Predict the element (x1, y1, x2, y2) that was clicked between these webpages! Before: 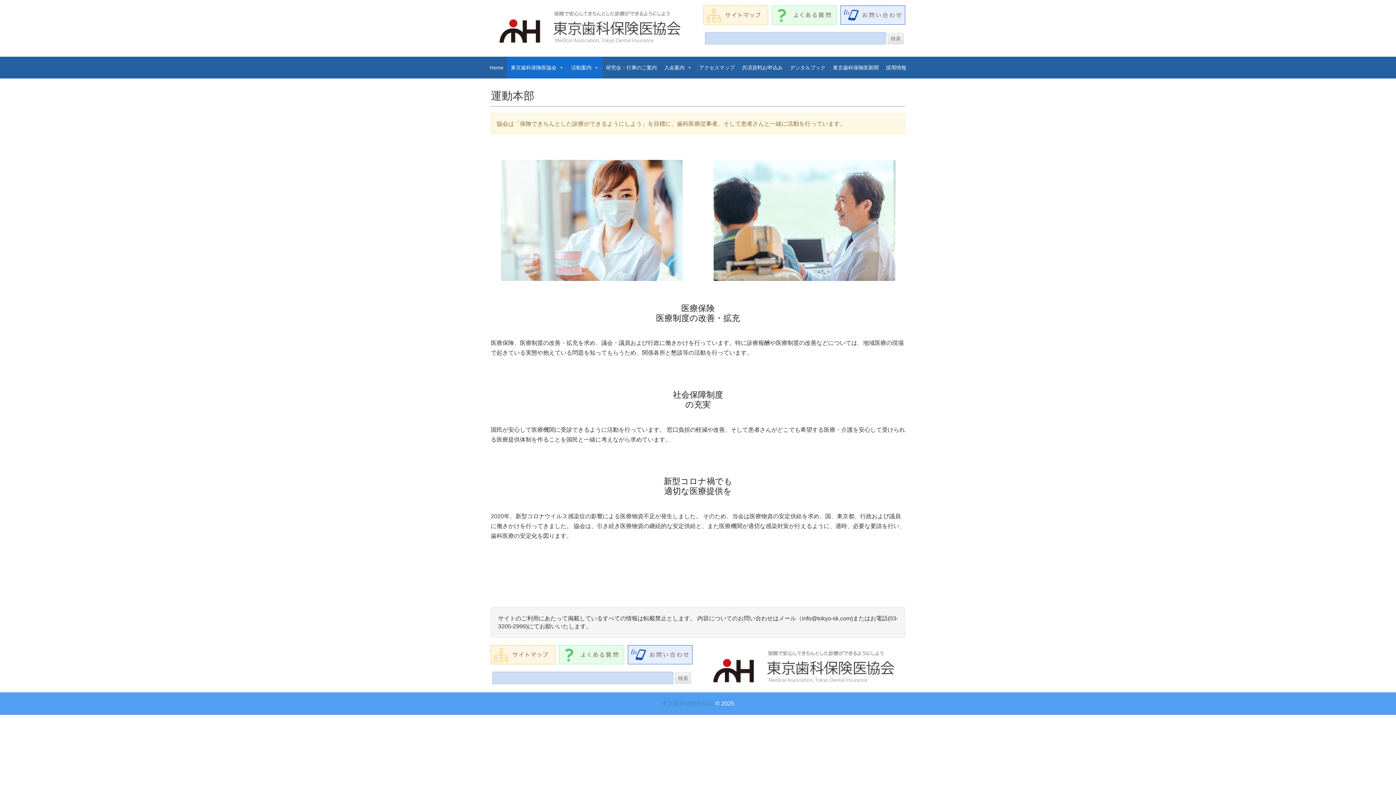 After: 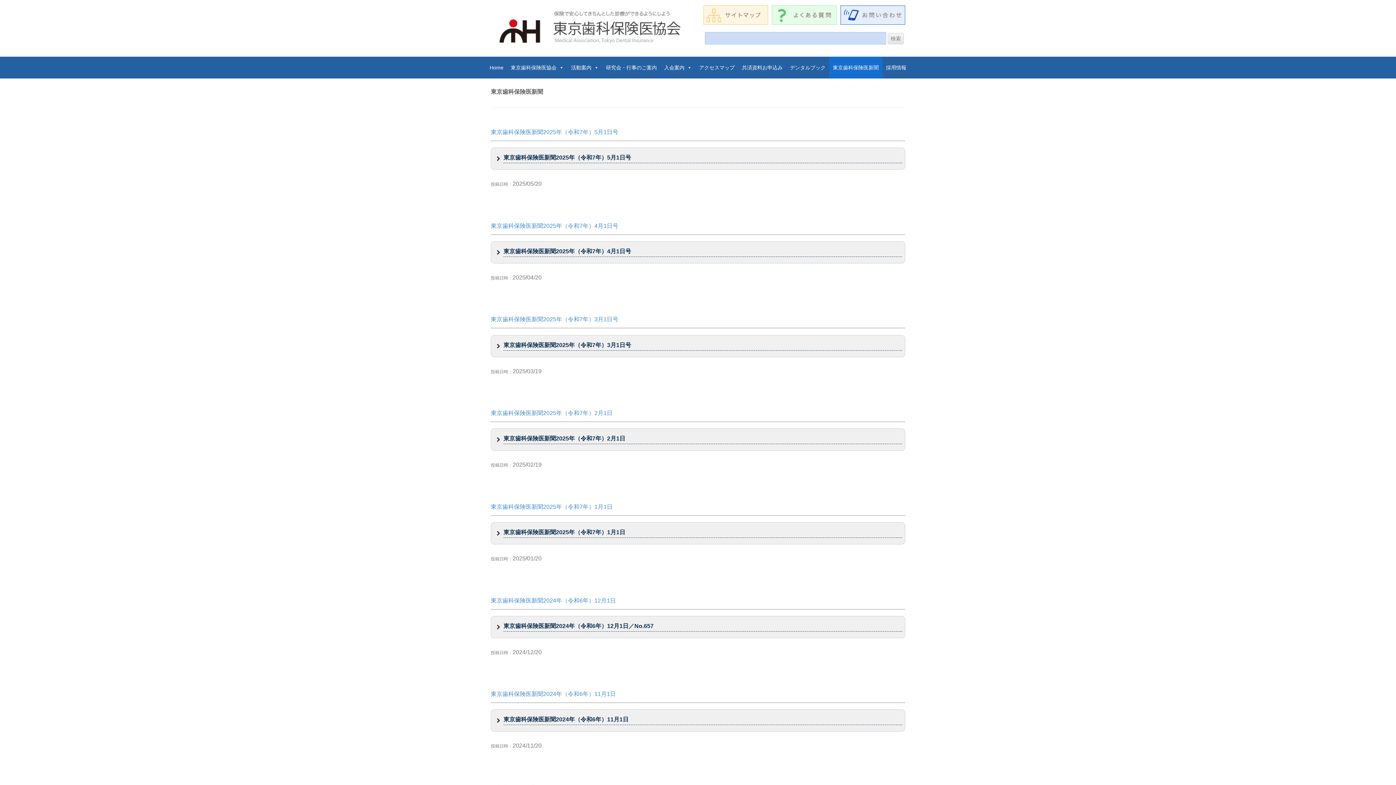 Action: bbox: (829, 56, 882, 78) label: 東京歯科保険医新聞